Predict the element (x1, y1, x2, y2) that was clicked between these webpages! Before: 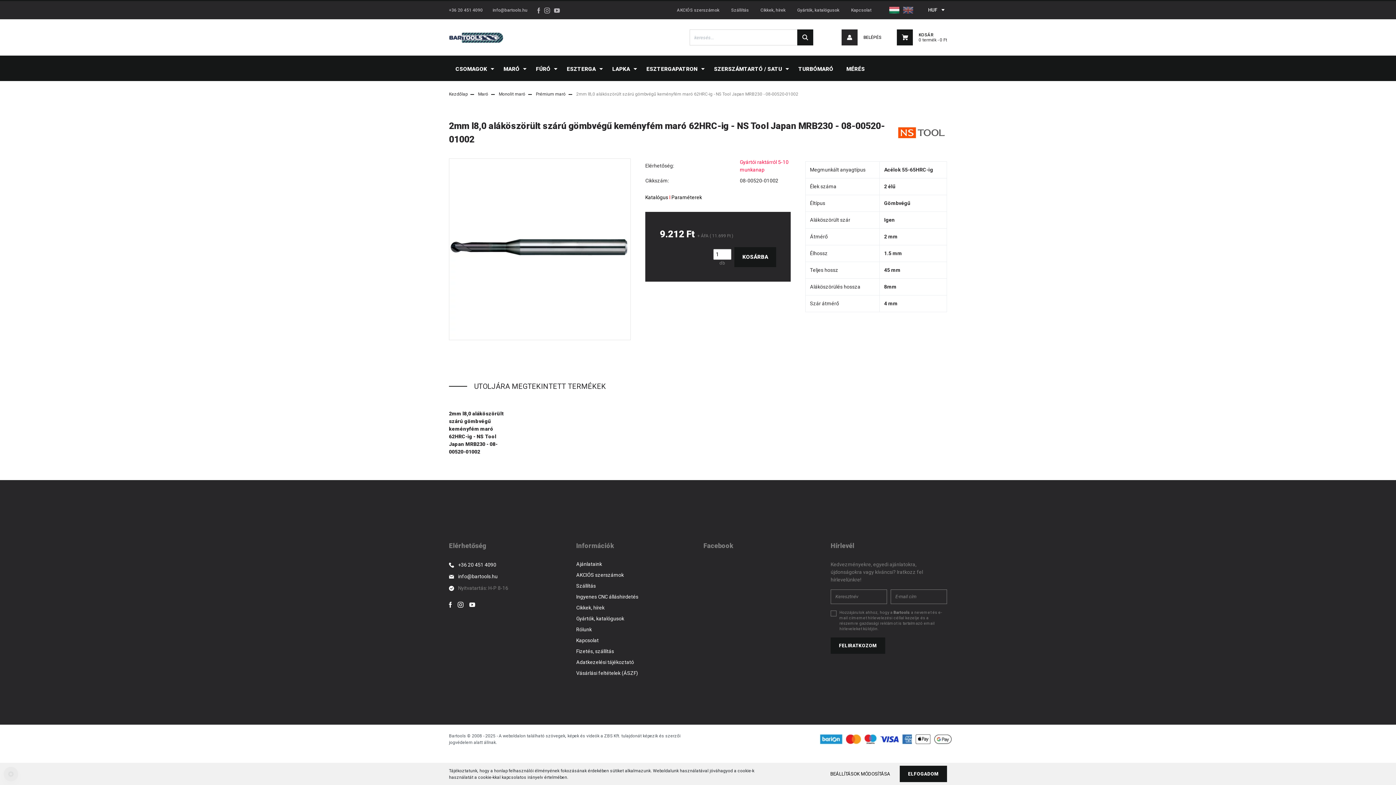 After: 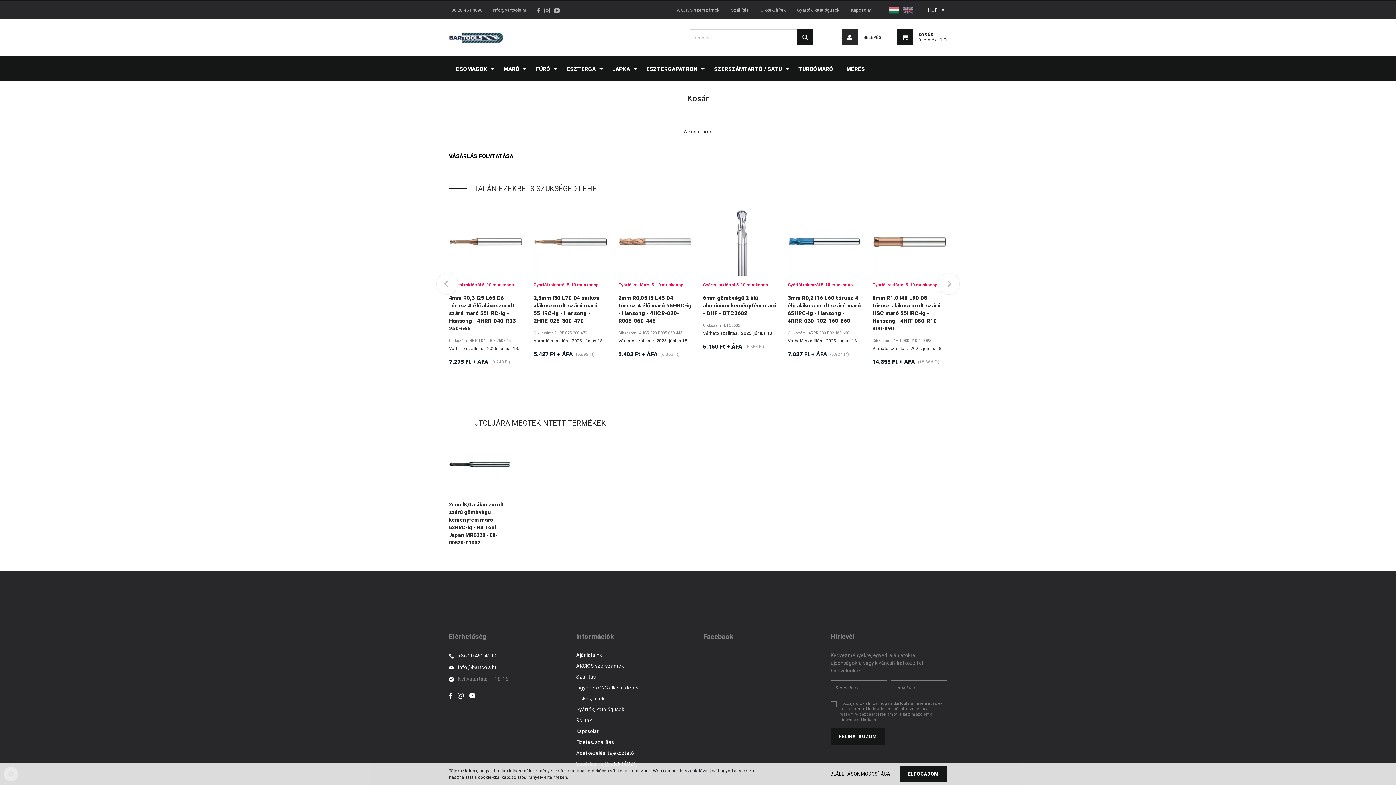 Action: bbox: (897, 29, 947, 45) label: KOSÁR
0 termék - 0 Ft